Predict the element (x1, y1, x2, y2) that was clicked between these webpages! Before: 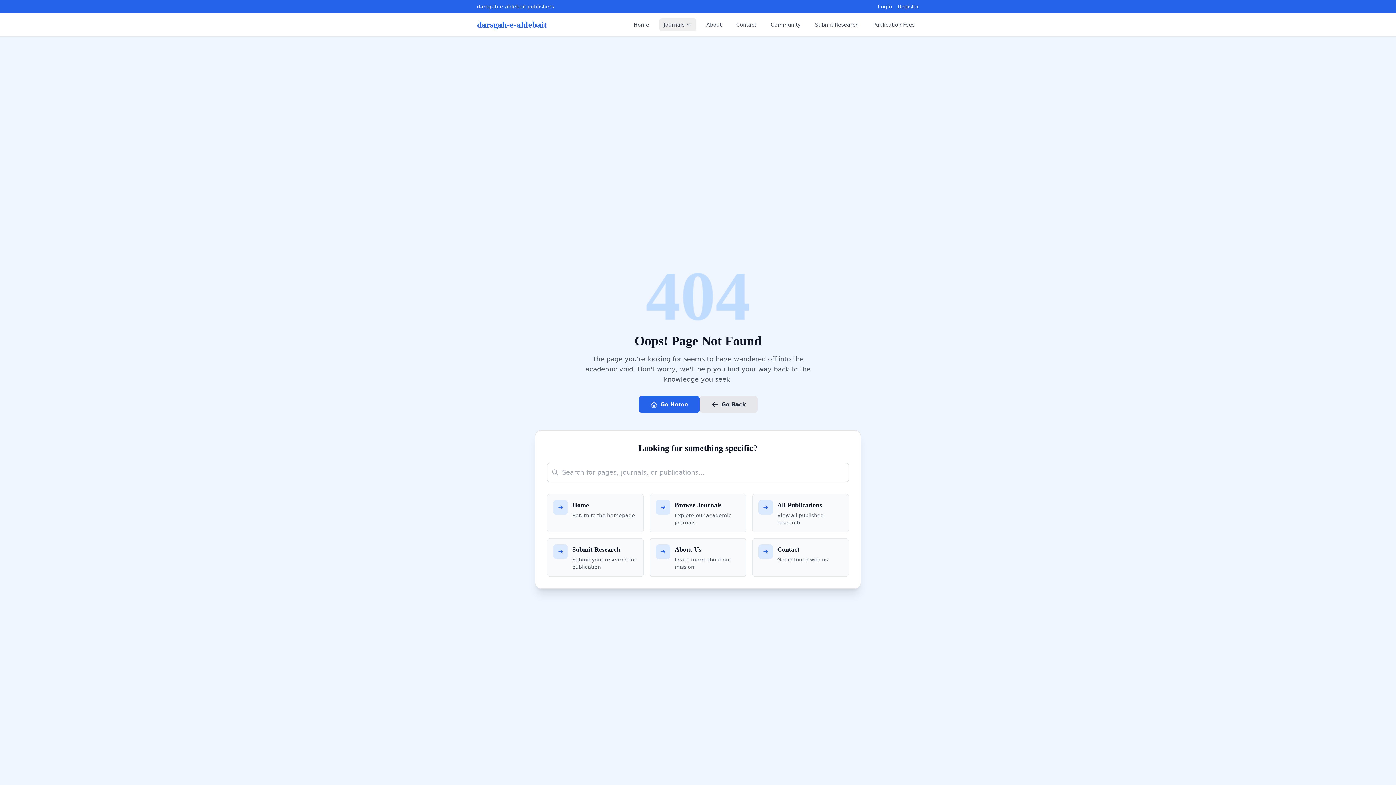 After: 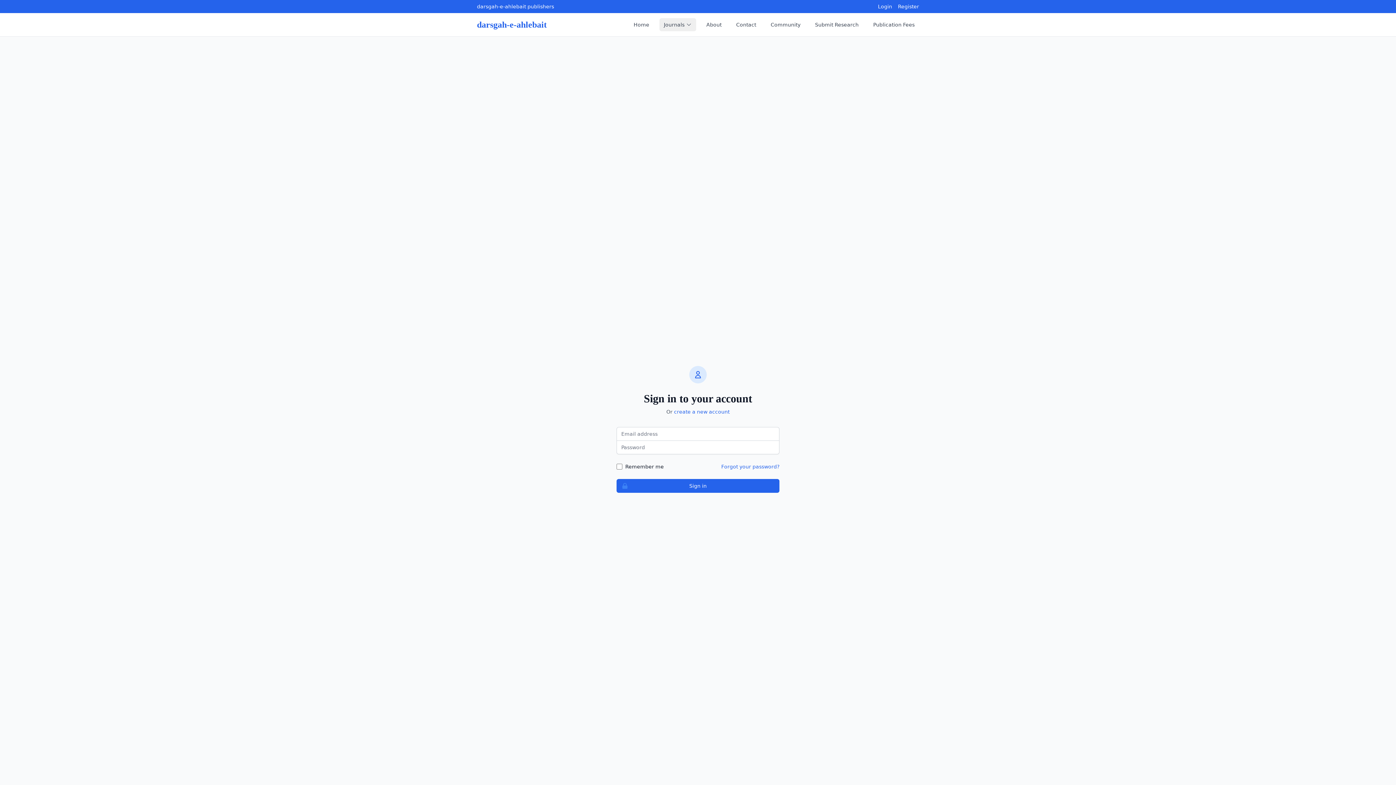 Action: label: Submit Research

Submit your research for publication bbox: (547, 538, 644, 577)